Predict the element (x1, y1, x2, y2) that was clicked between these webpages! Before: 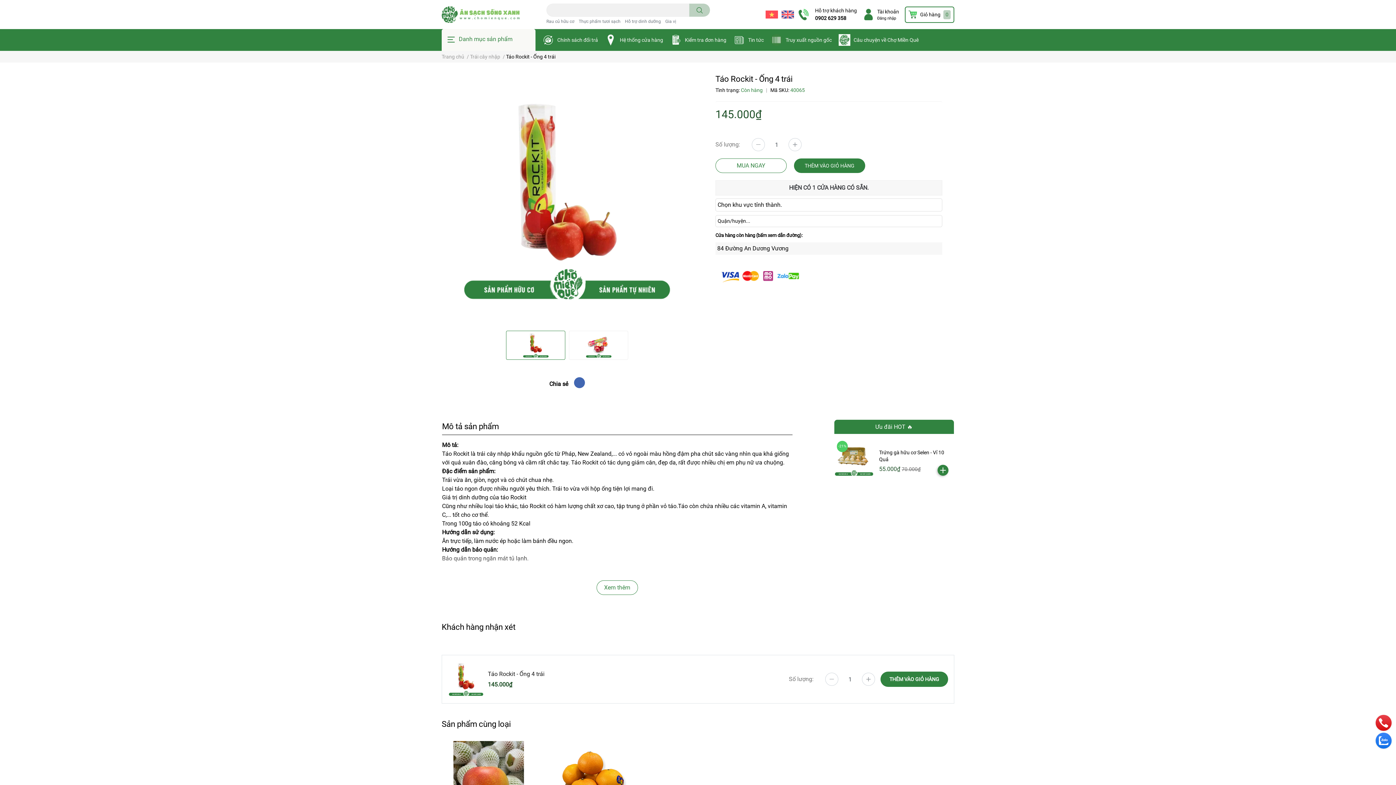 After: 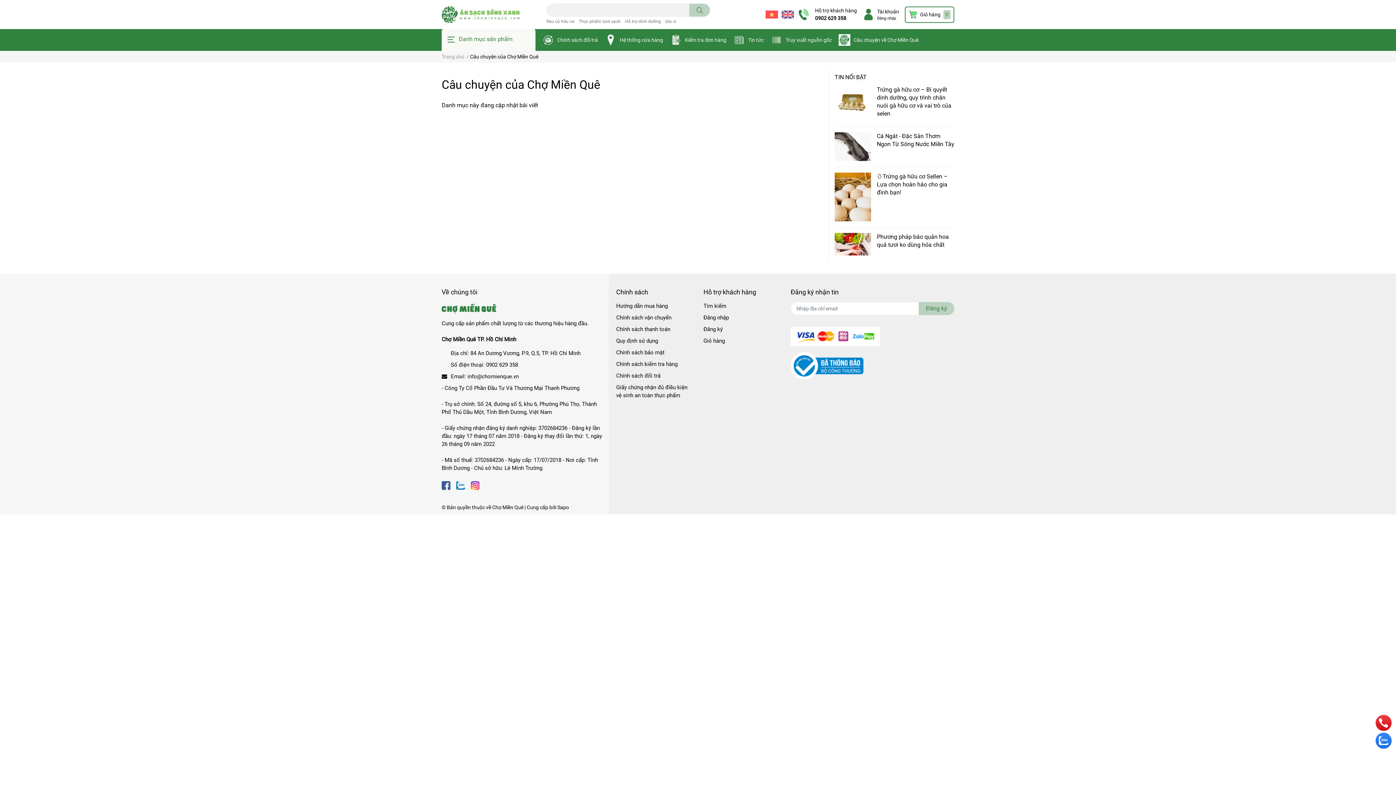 Action: bbox: (853, 36, 918, 43) label: Câu chuyện về Chợ Miền Quê